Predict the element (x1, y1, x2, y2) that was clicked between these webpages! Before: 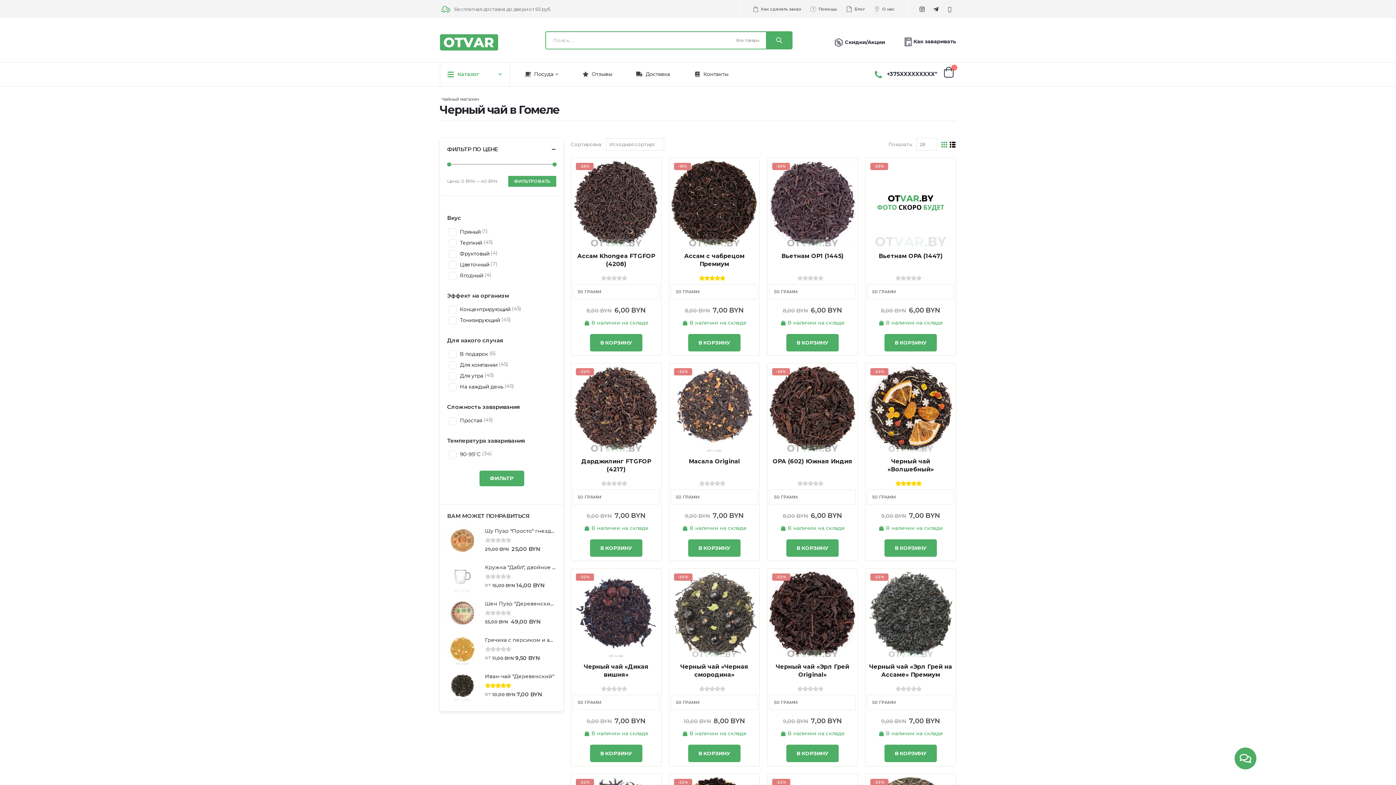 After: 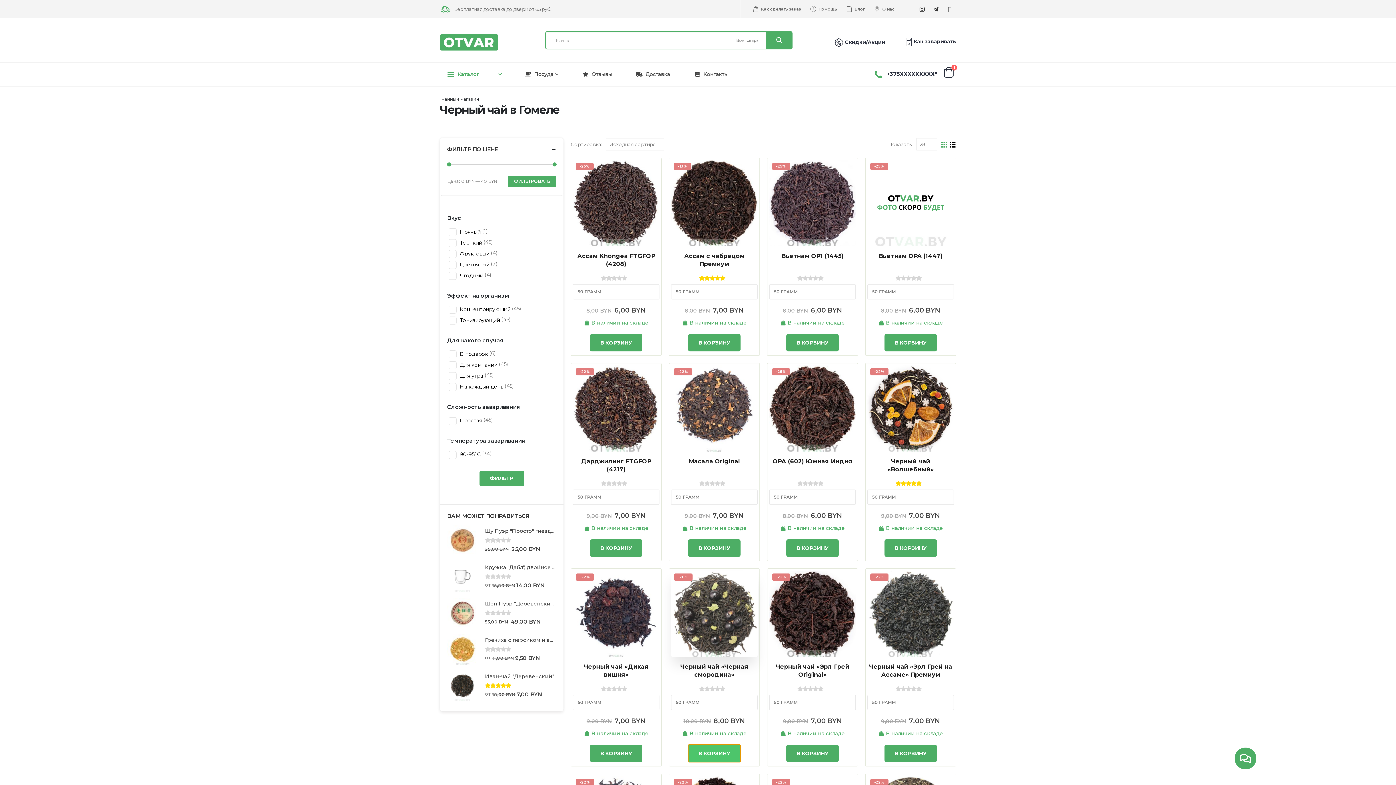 Action: label: В КОРЗИНУ bbox: (688, 745, 740, 762)